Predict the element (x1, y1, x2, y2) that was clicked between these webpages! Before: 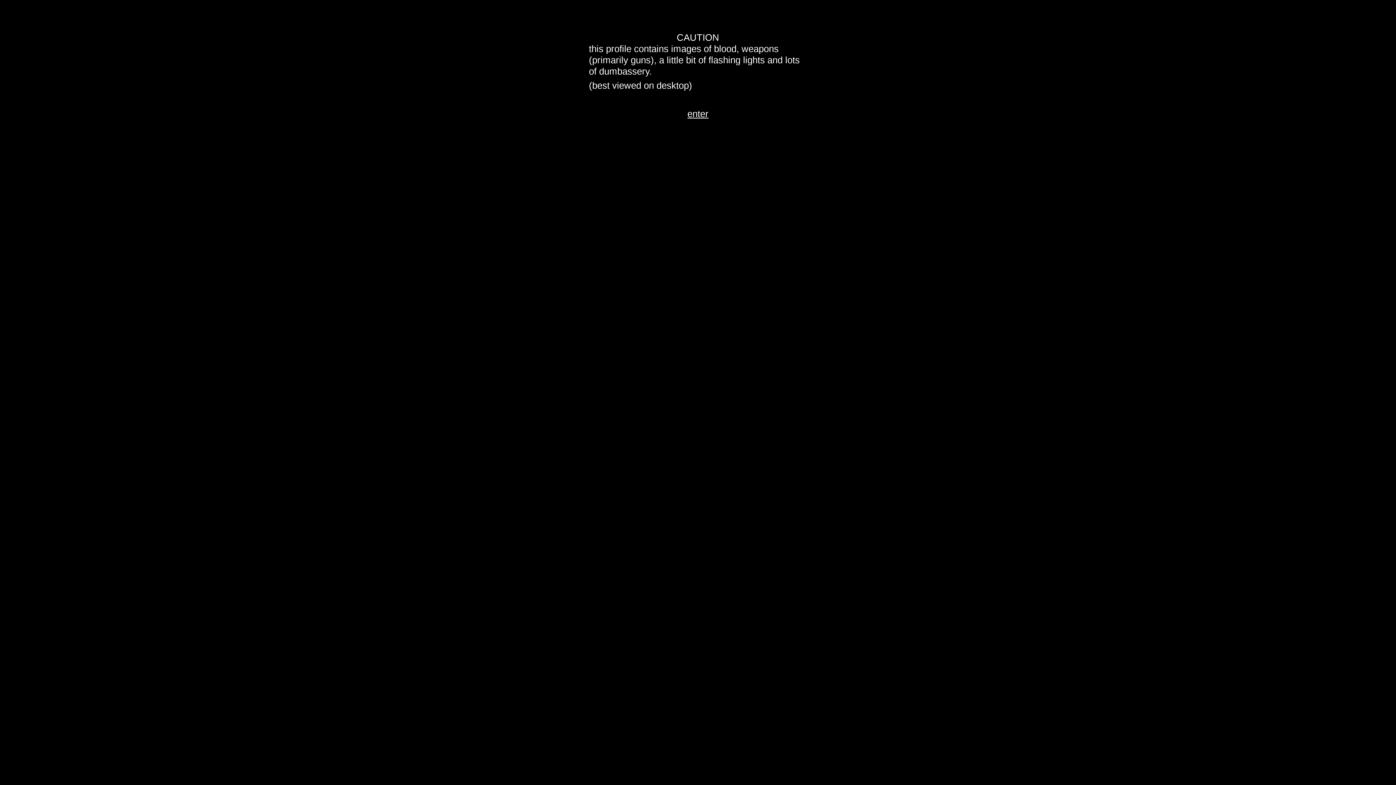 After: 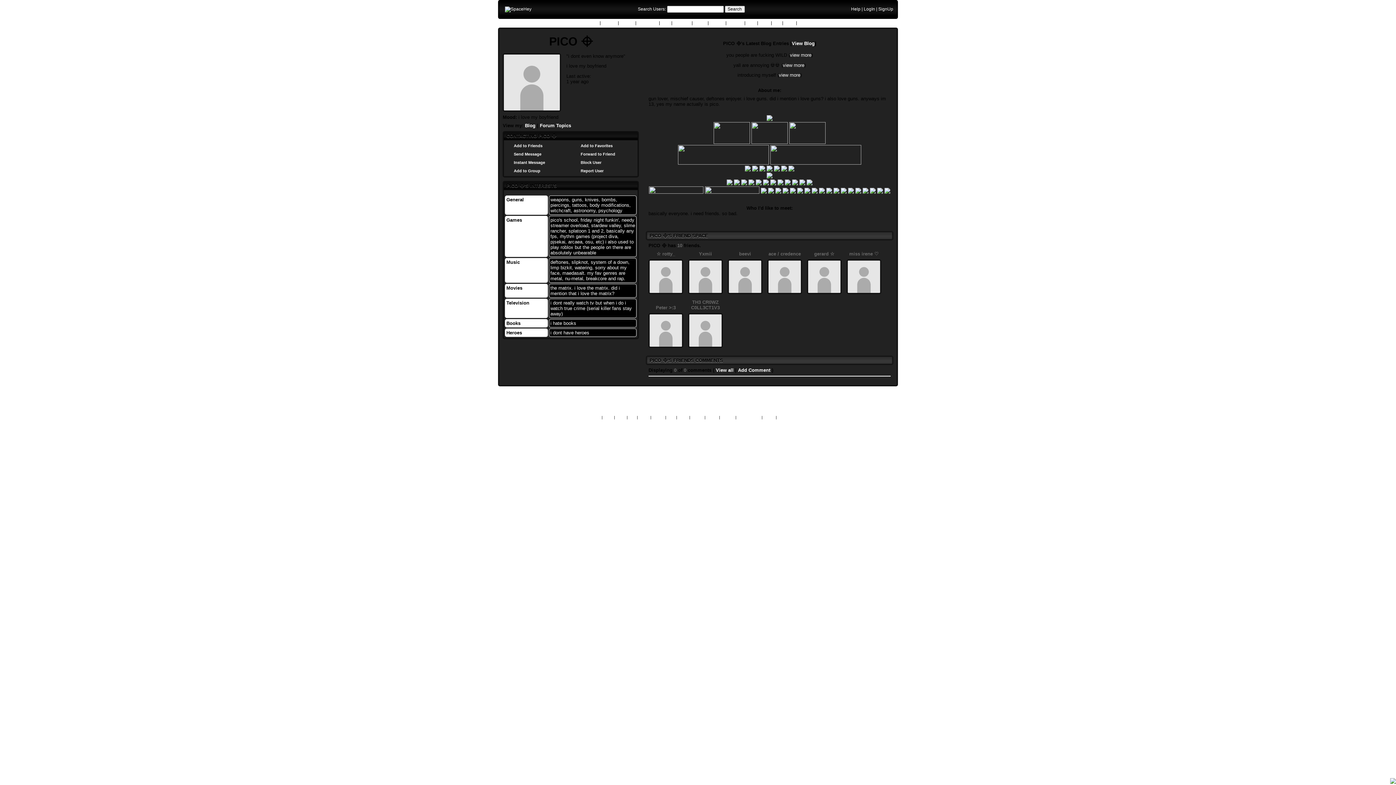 Action: label: enter bbox: (687, 108, 708, 118)